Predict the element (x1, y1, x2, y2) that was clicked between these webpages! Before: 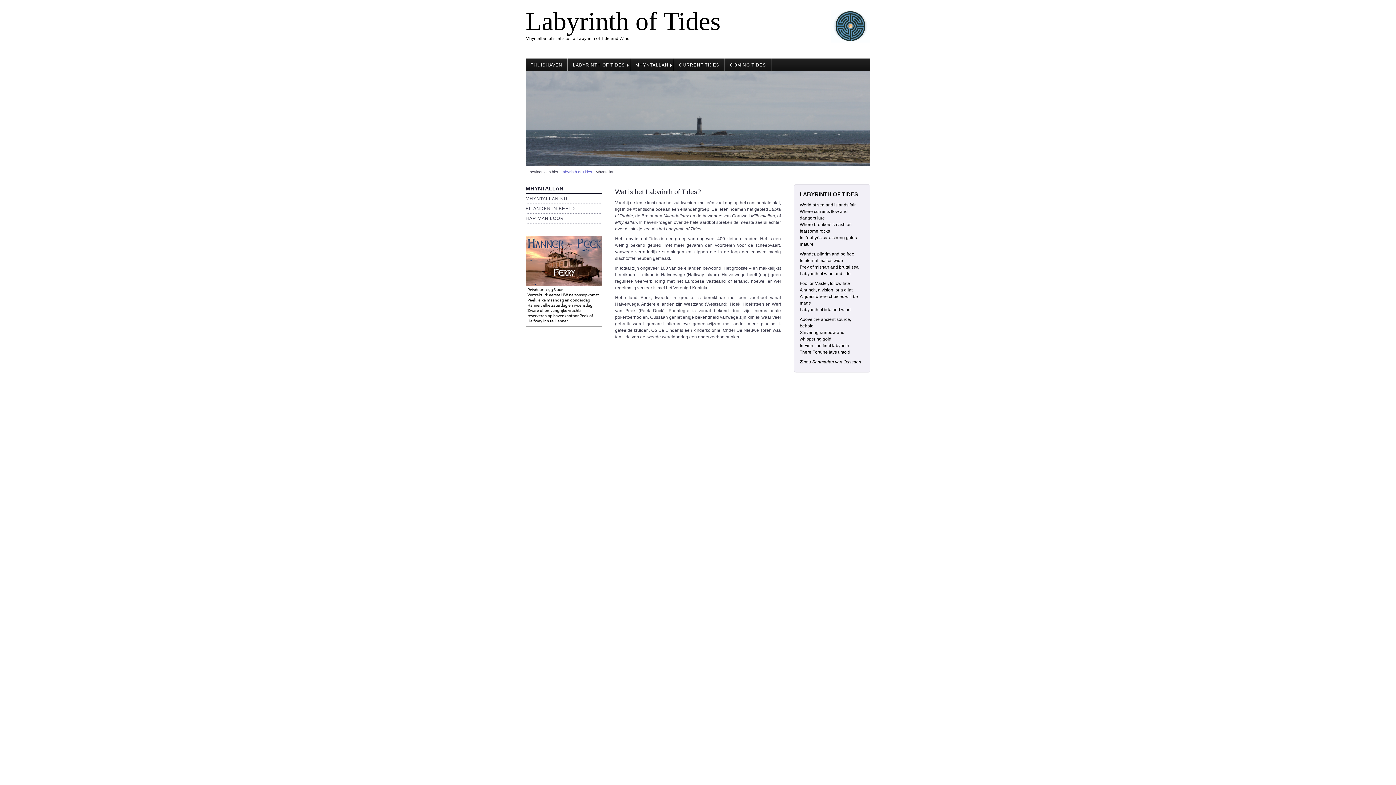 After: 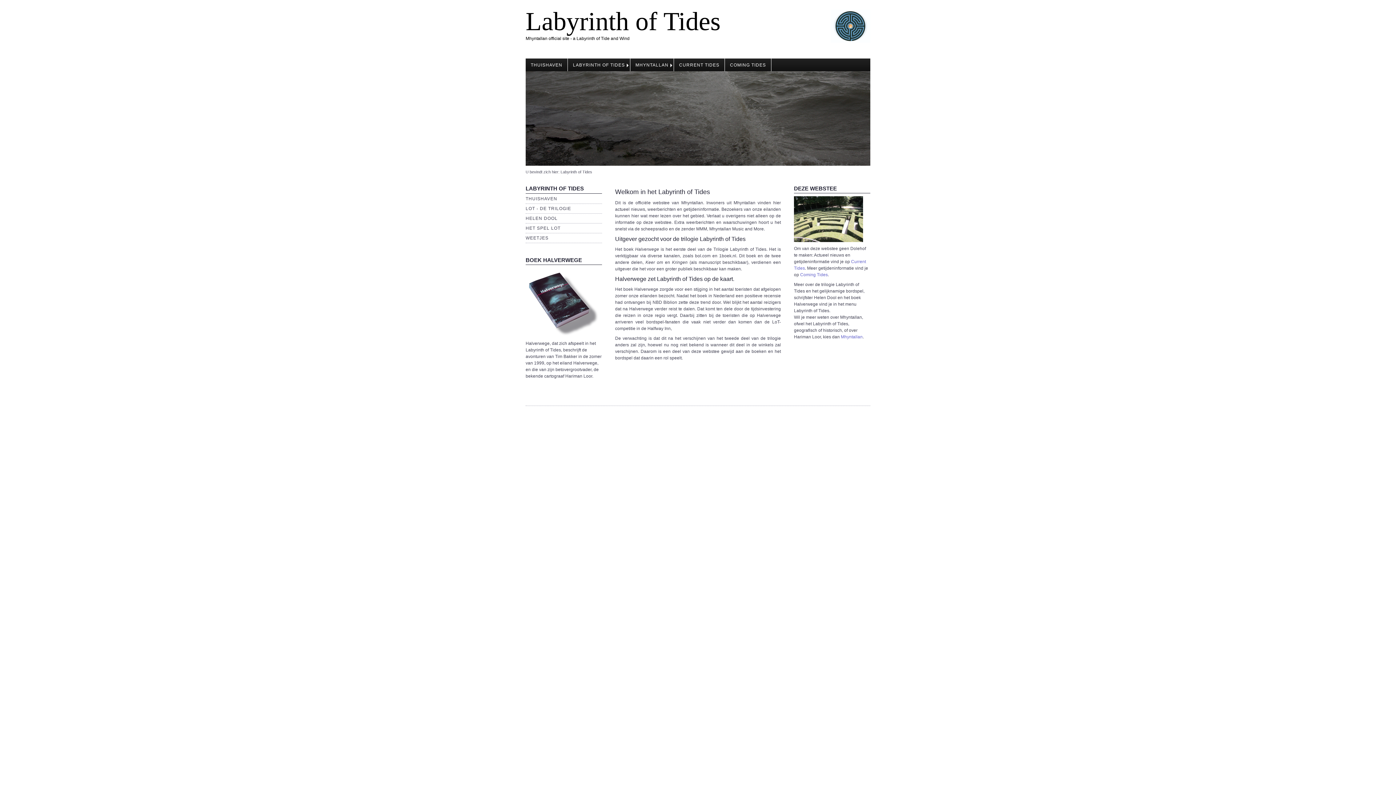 Action: bbox: (568, 58, 630, 71) label: LABYRINTH OF TIDES